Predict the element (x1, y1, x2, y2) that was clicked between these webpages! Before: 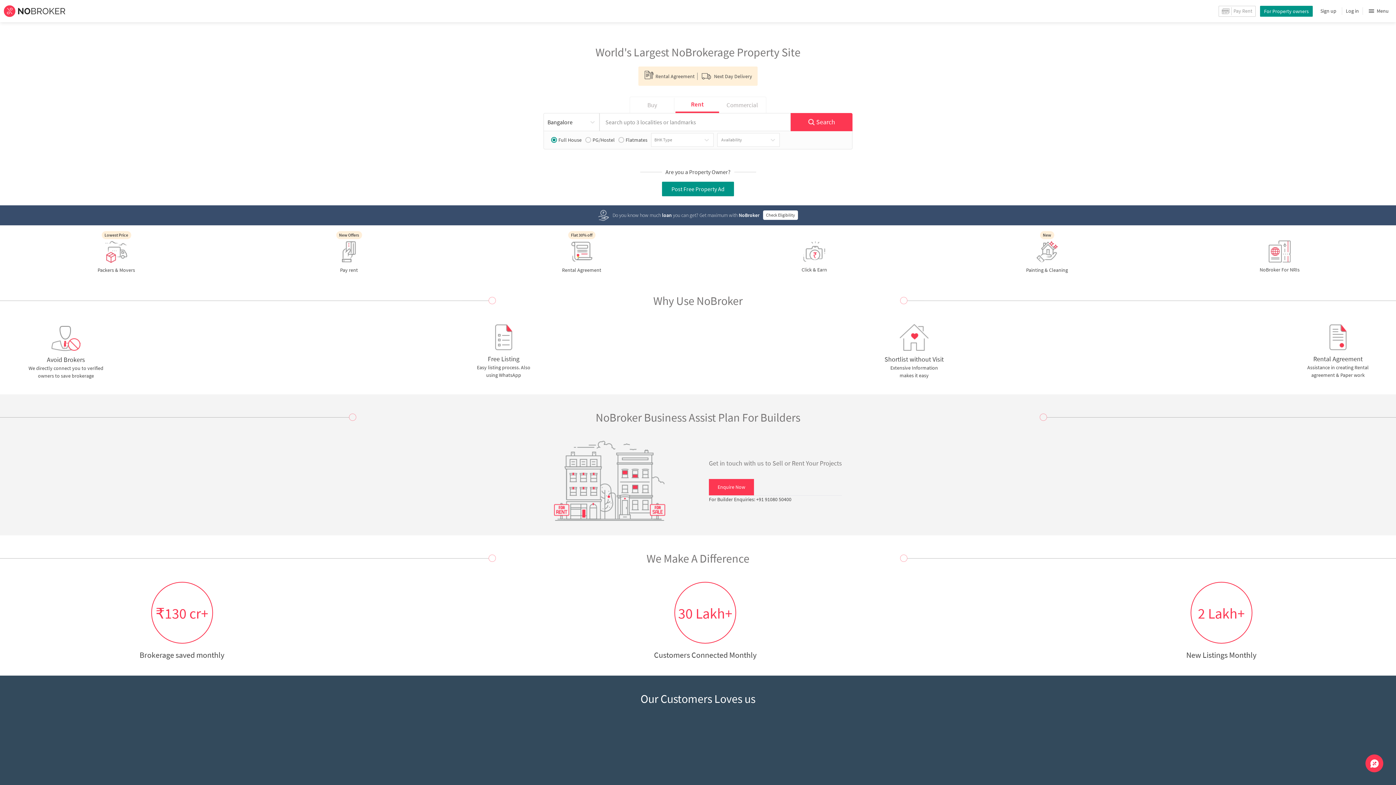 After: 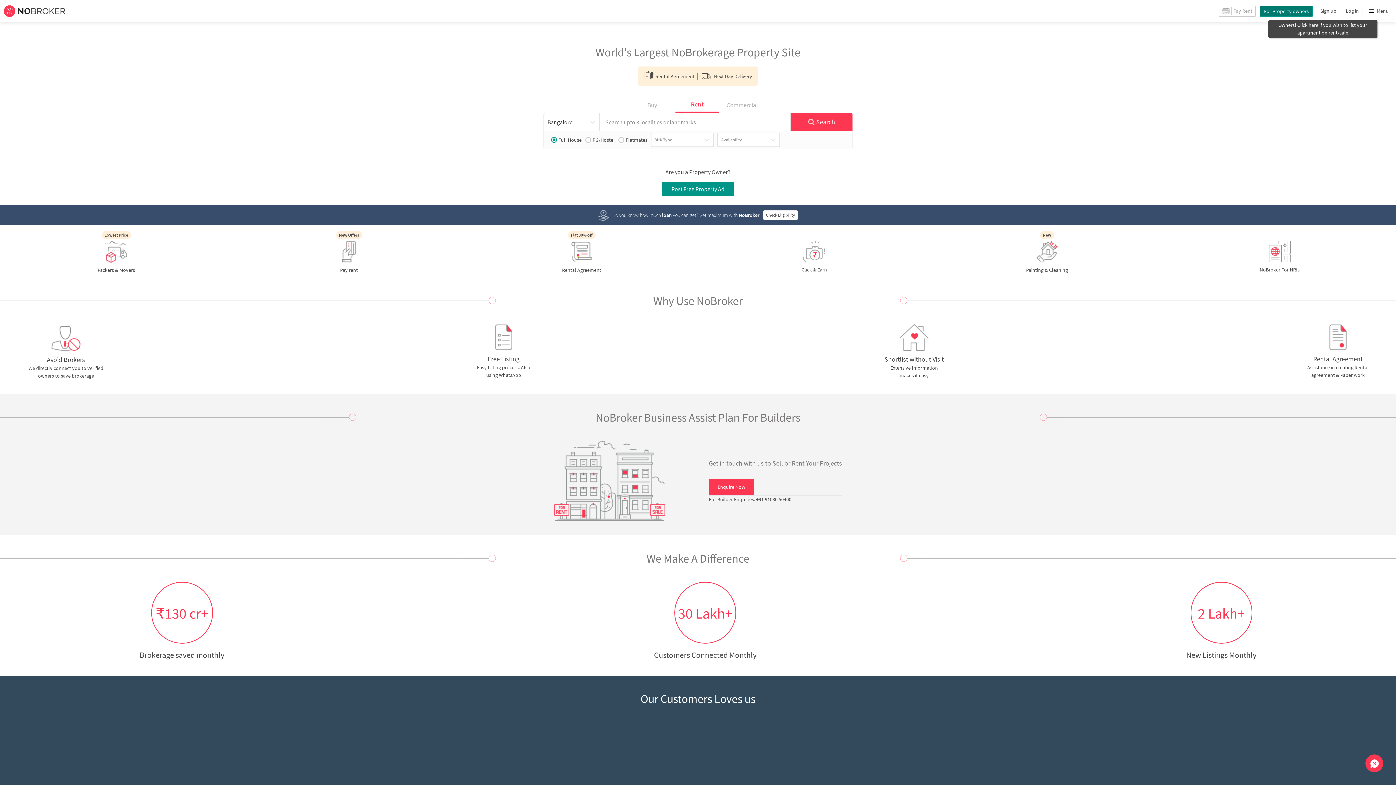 Action: label: For Property owners bbox: (1260, 5, 1313, 16)